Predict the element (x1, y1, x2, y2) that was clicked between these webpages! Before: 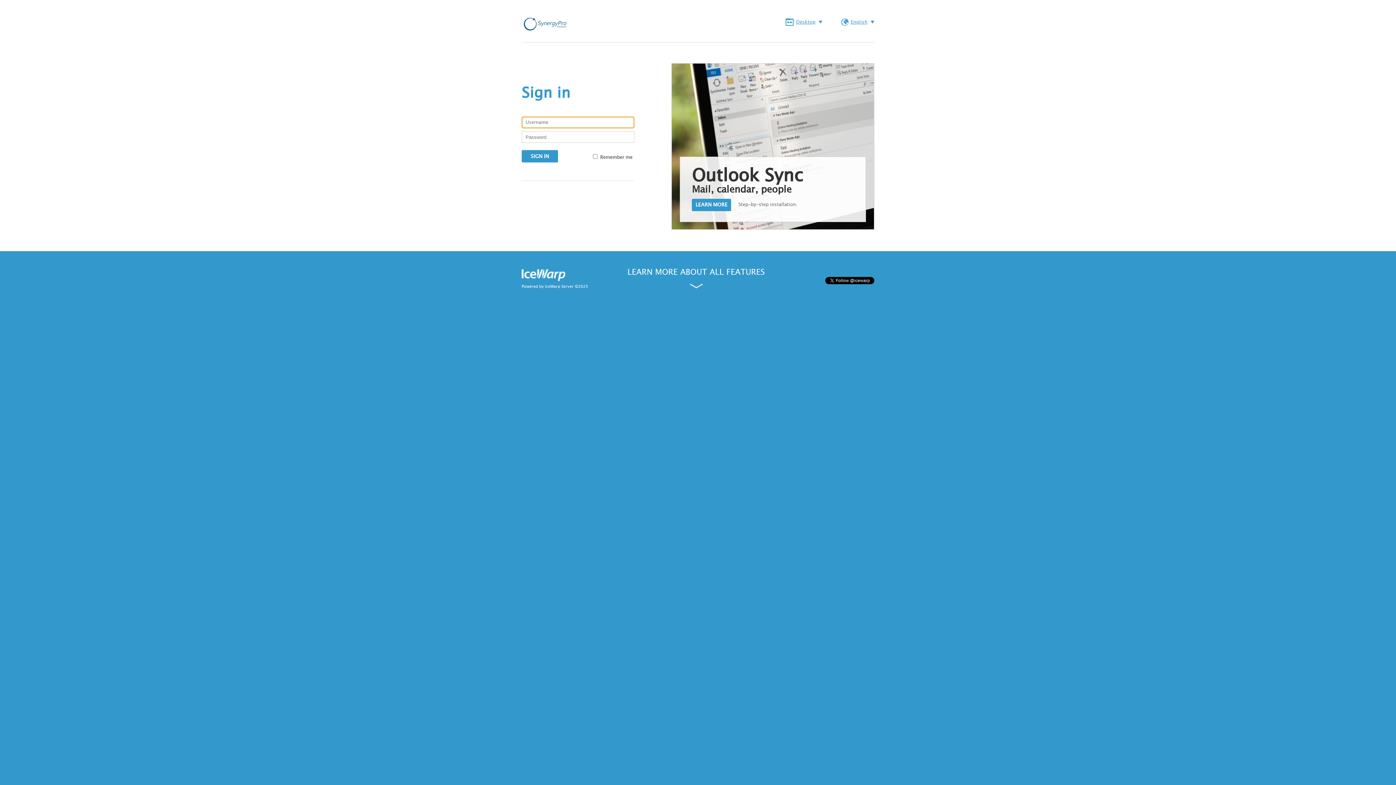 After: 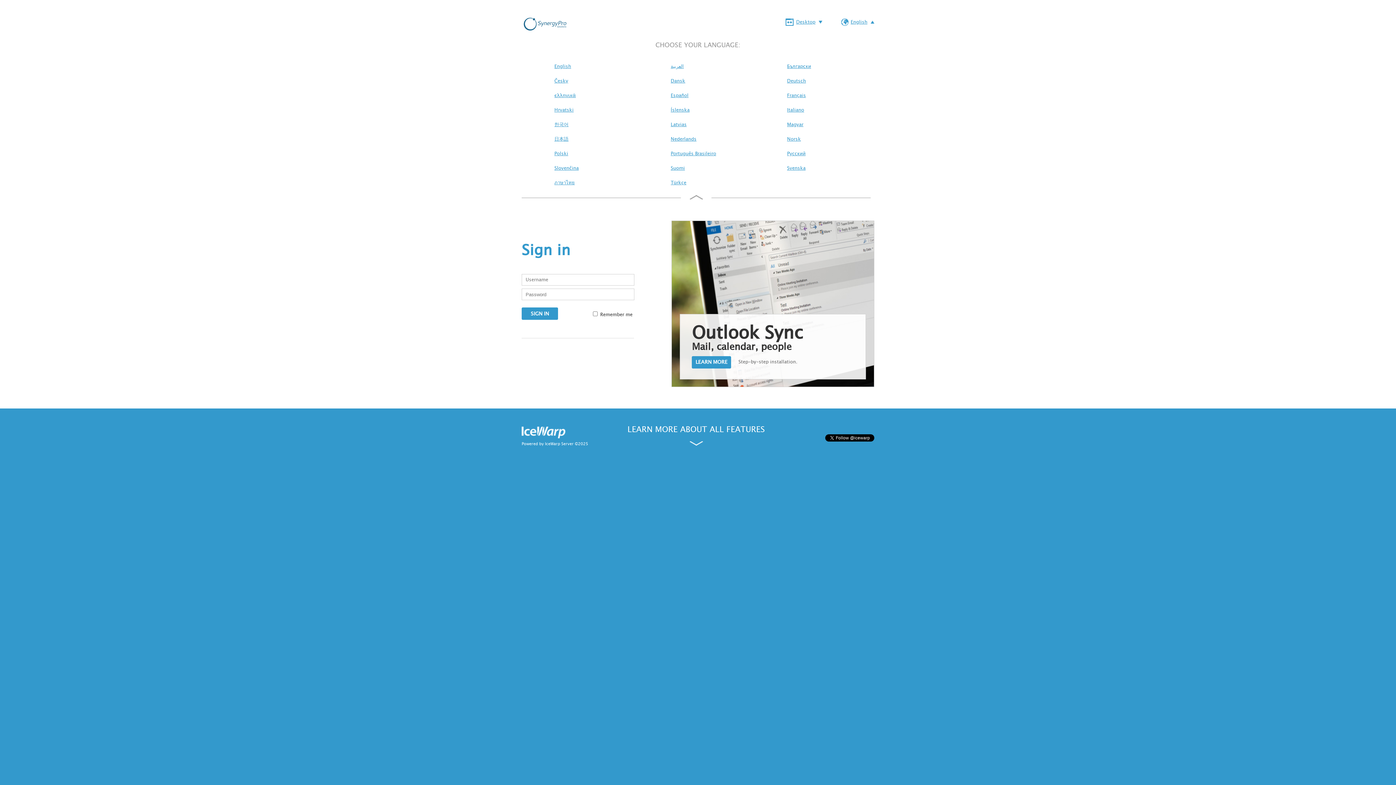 Action: label: English bbox: (841, 18, 874, 25)